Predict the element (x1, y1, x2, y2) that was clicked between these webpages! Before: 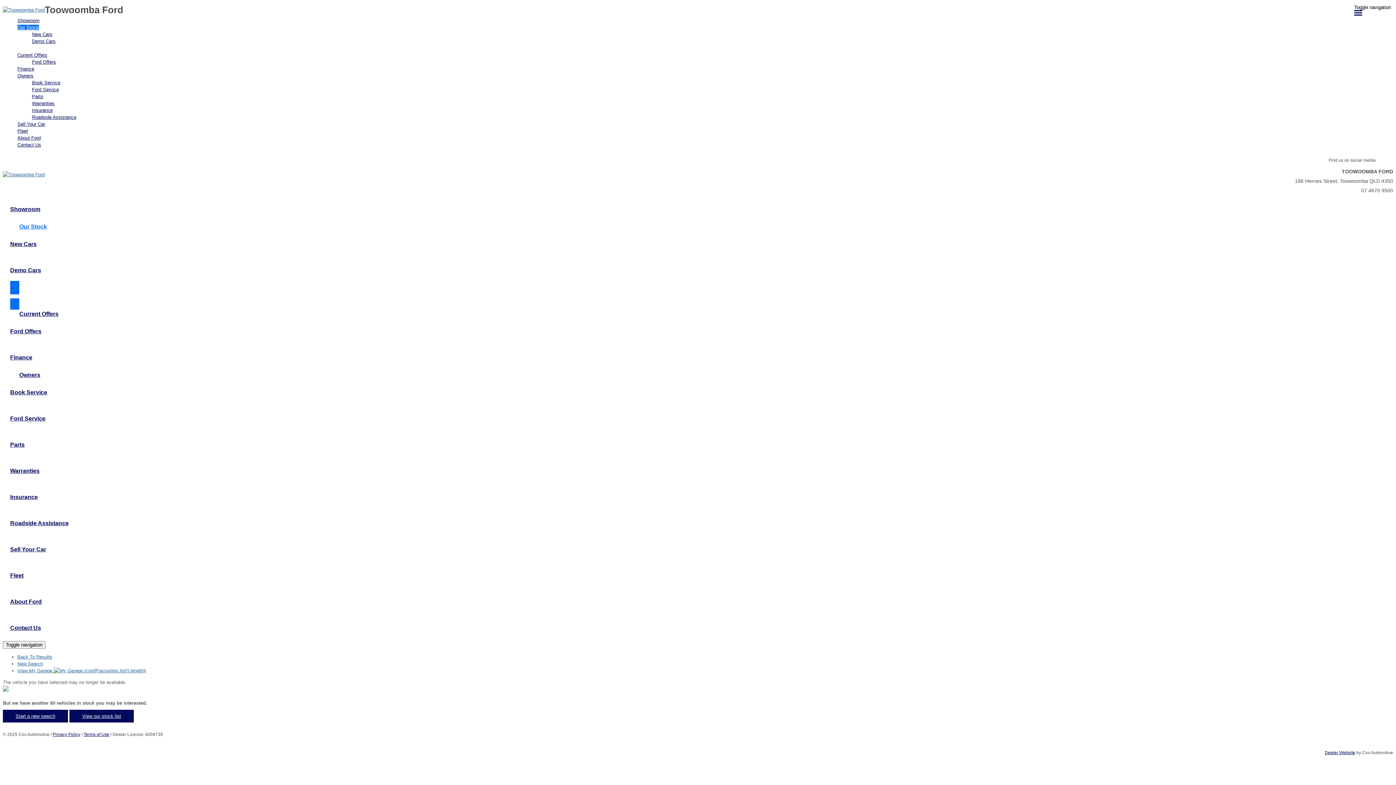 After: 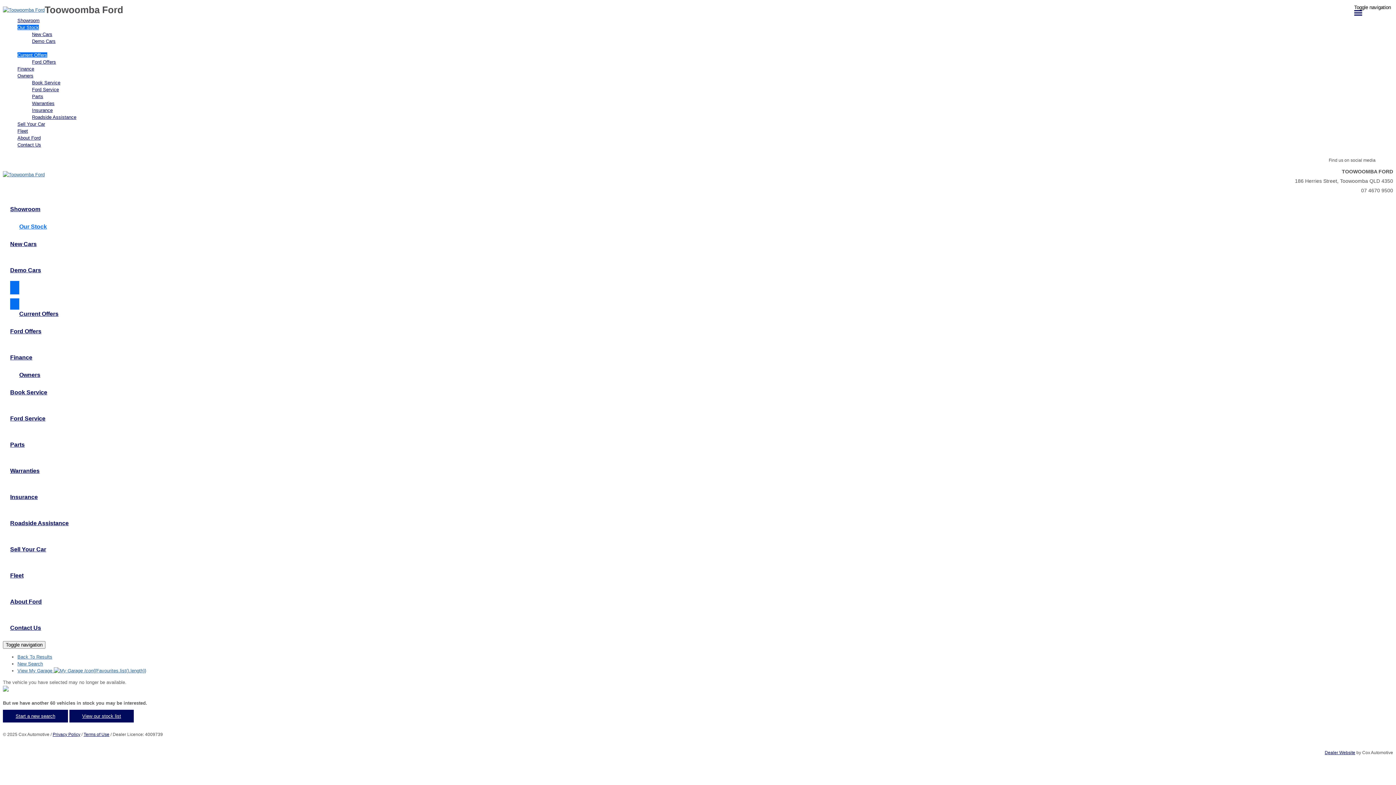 Action: label: Current Offers bbox: (17, 52, 47, 57)